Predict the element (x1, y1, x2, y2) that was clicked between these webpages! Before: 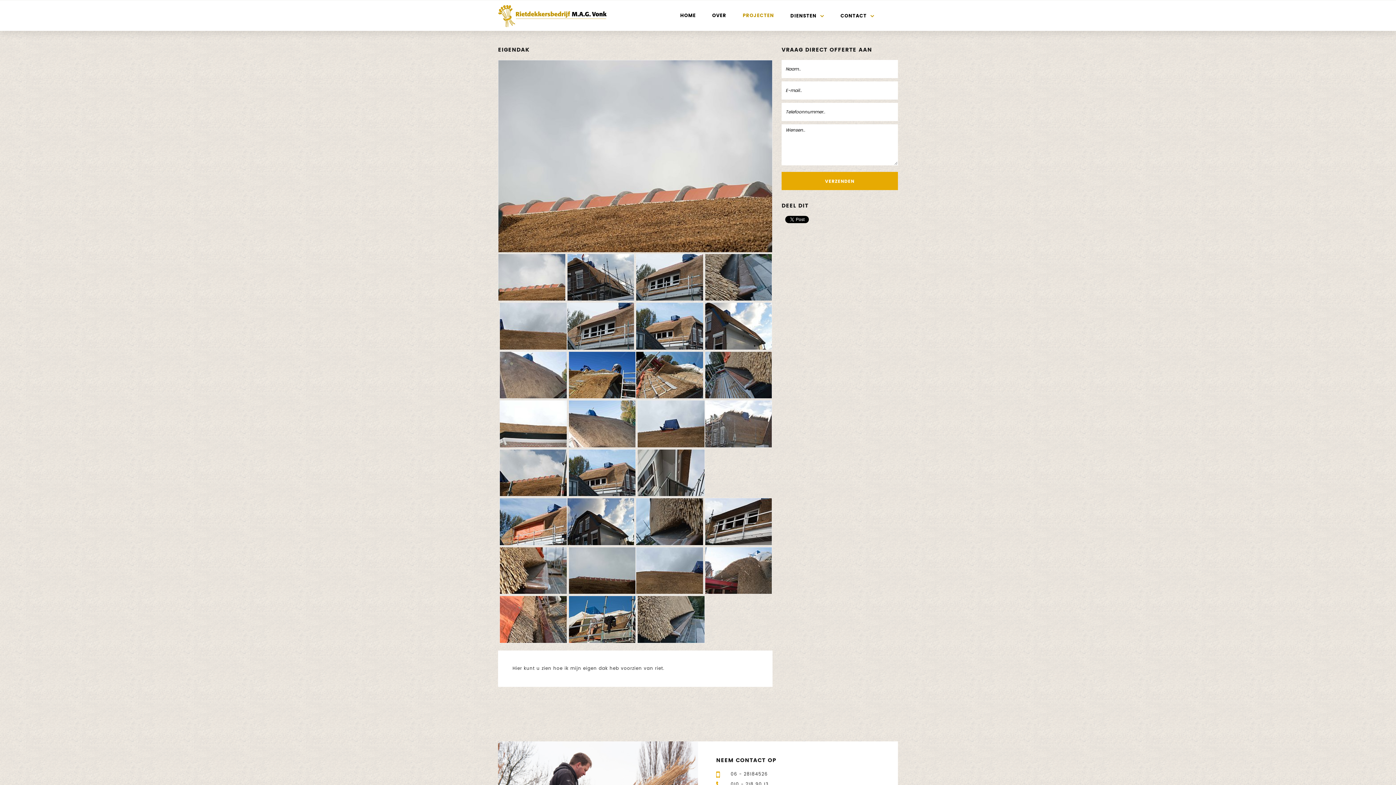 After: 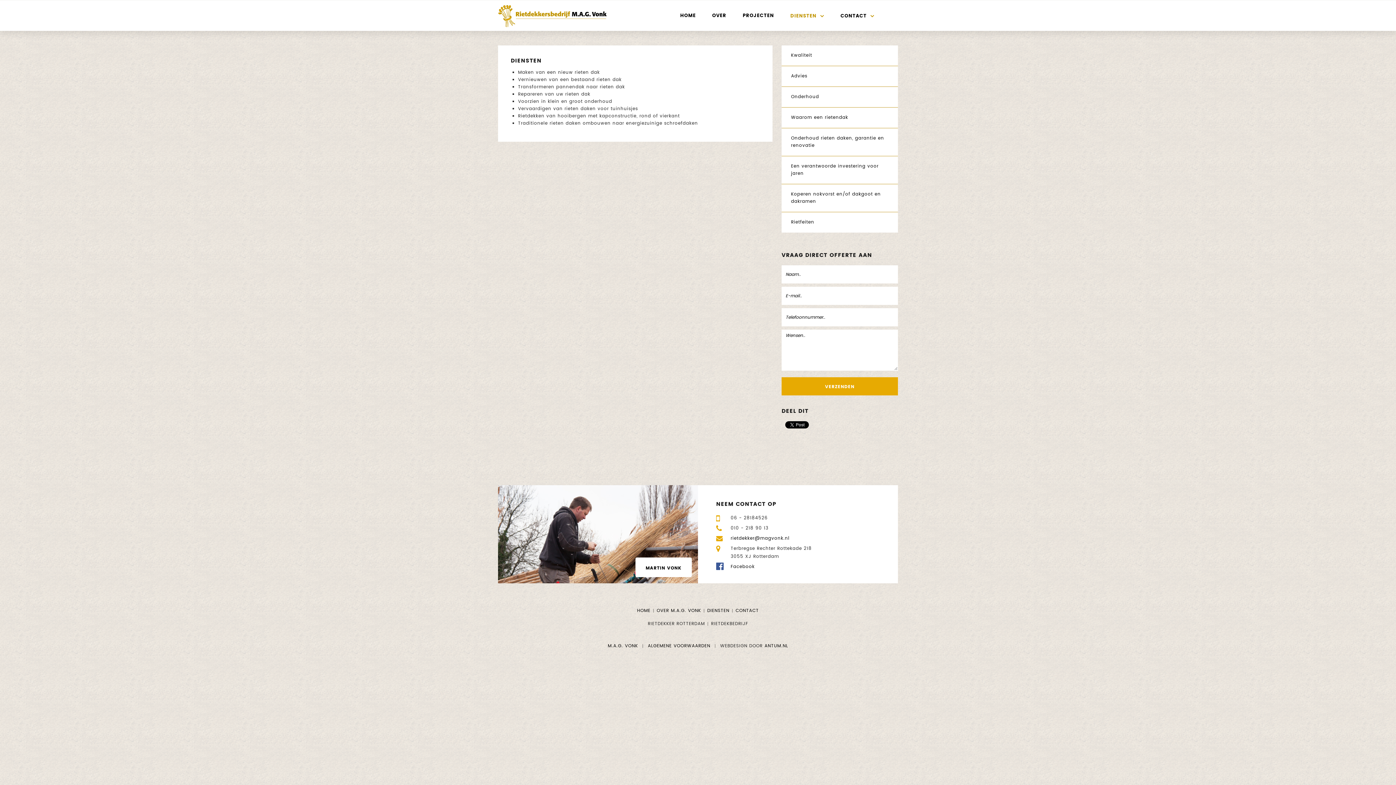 Action: label: DIENSTEN bbox: (790, 12, 824, 20)